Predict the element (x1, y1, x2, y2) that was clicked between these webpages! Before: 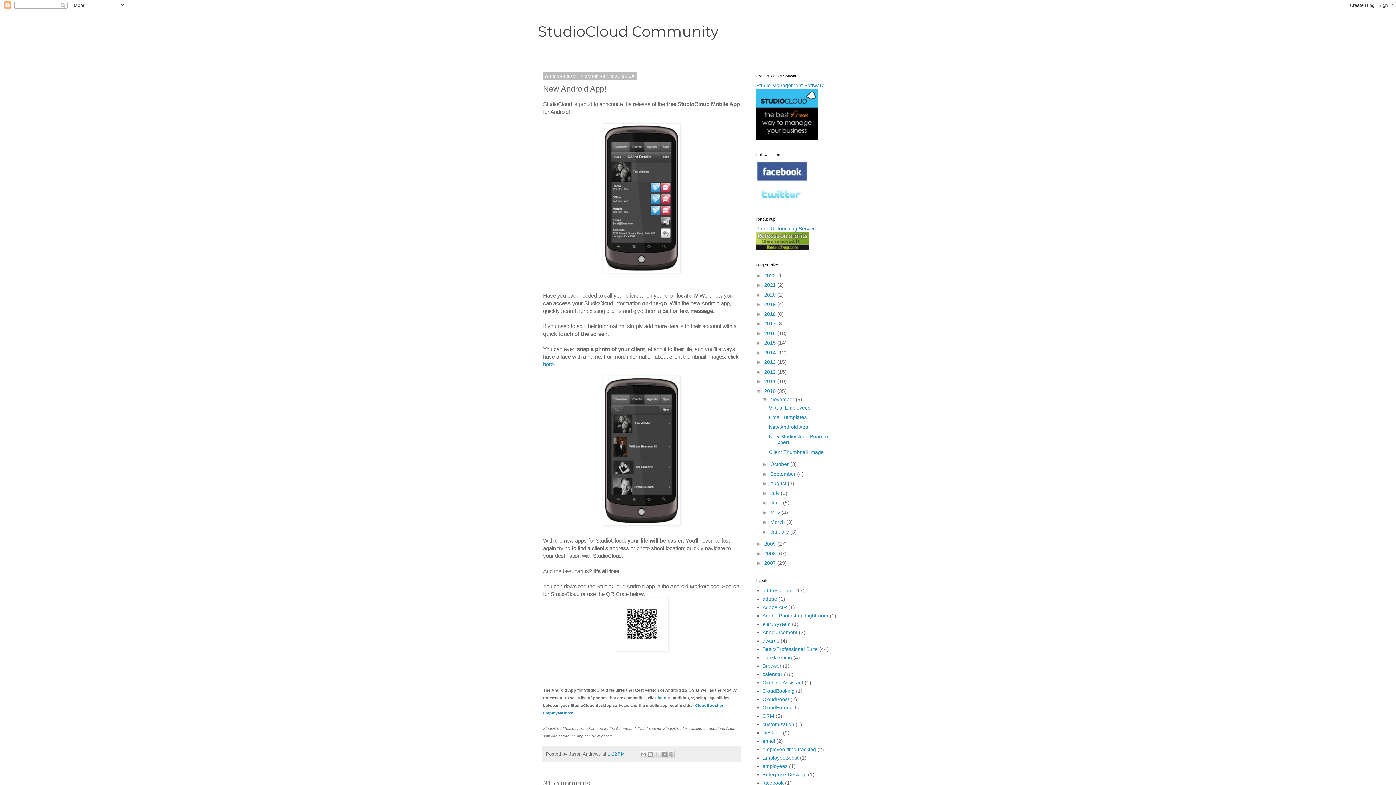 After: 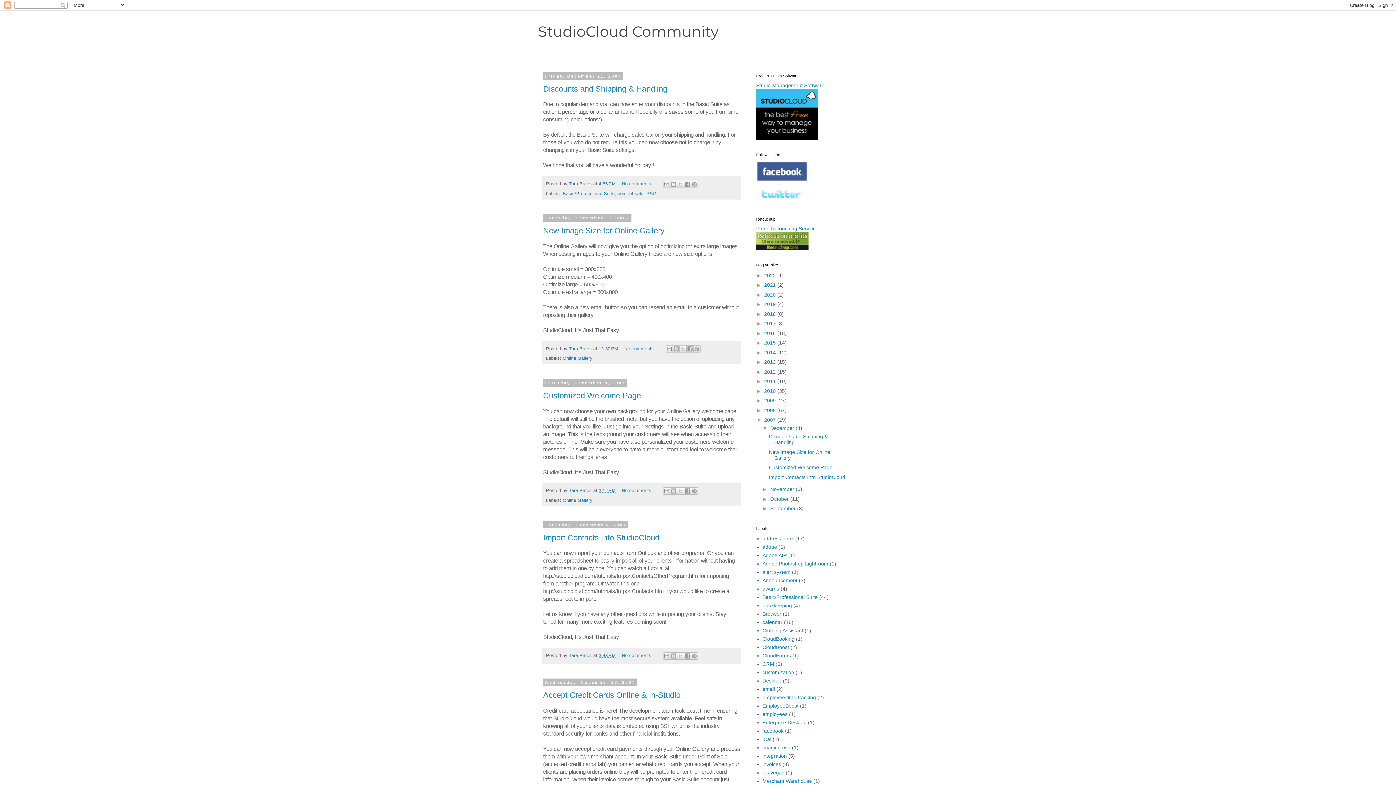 Action: label: 2007  bbox: (764, 560, 777, 566)